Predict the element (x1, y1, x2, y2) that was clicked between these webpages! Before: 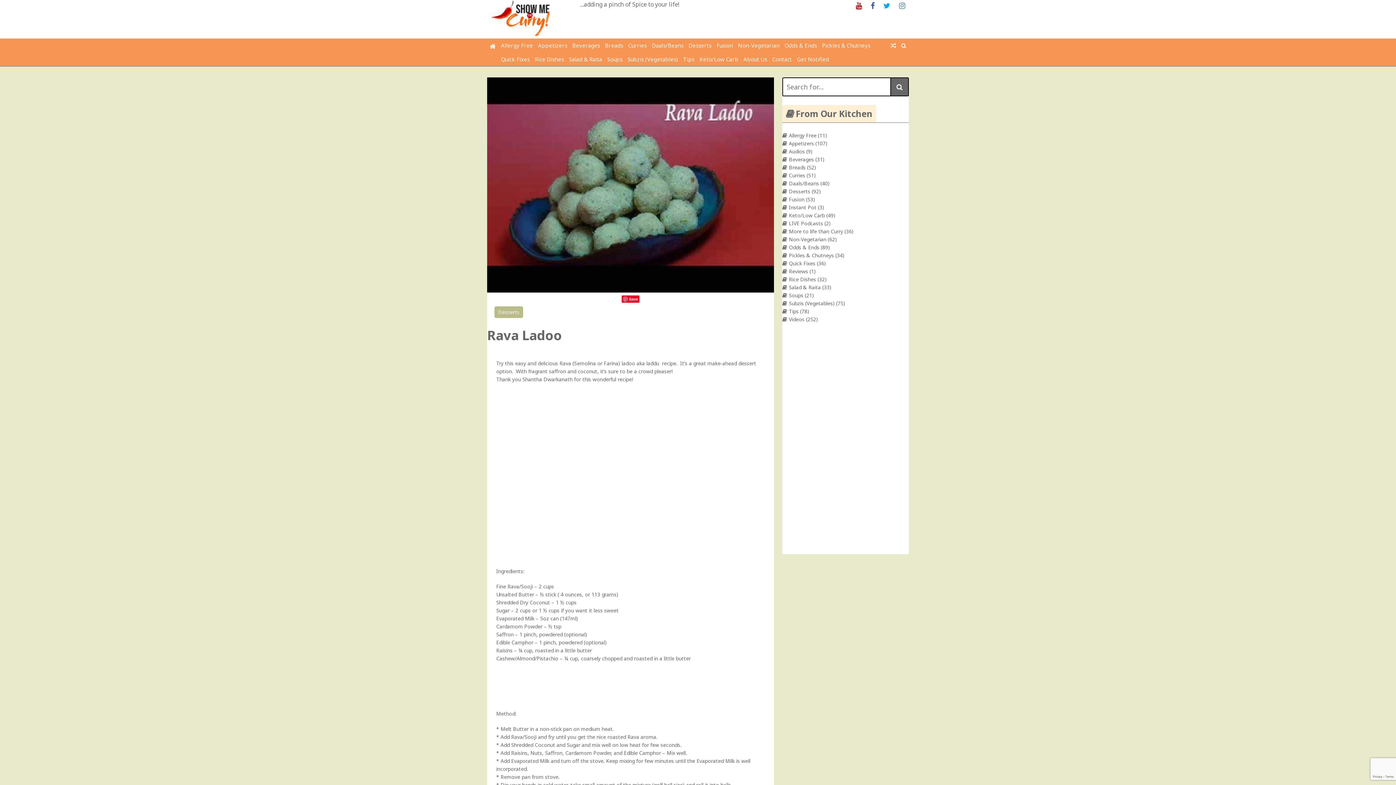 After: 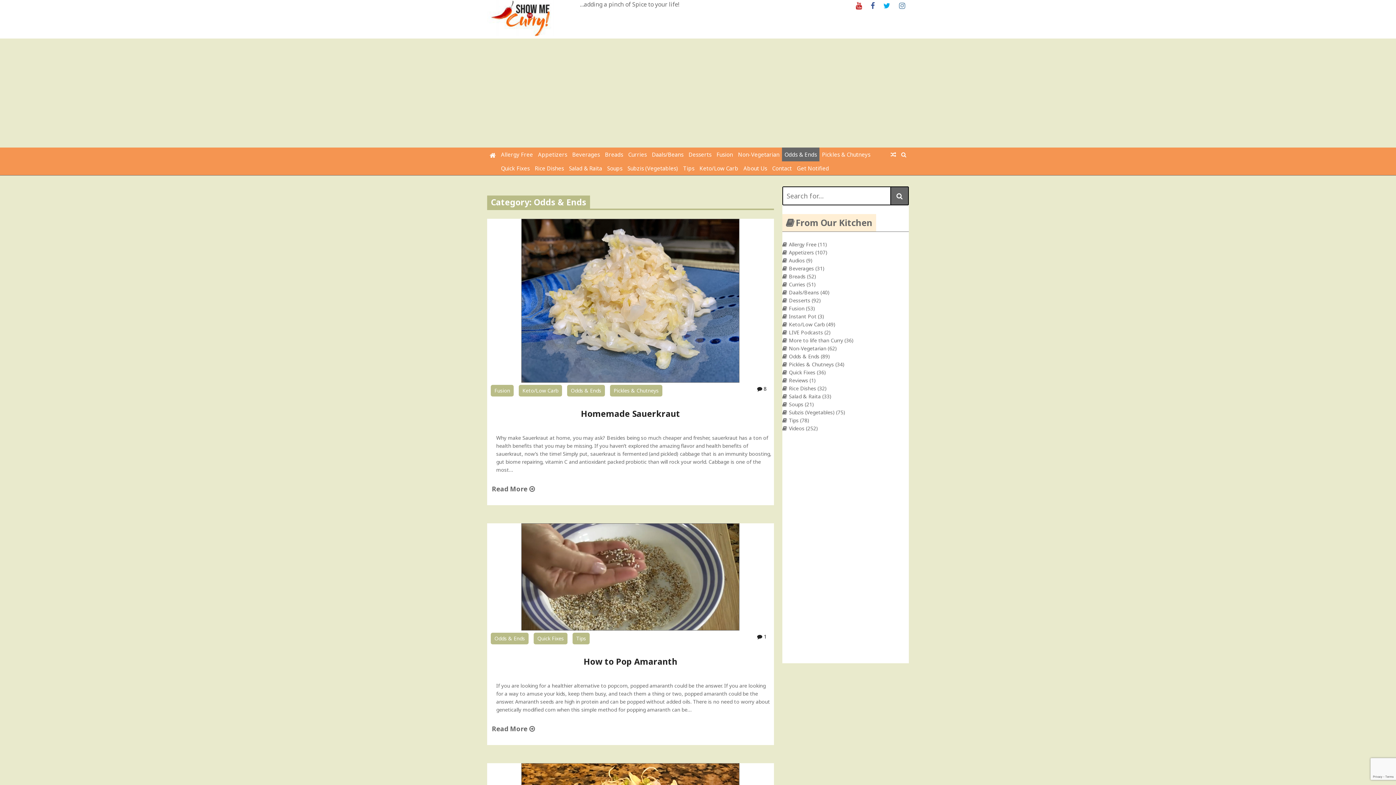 Action: label: Odds & Ends bbox: (789, 244, 819, 250)